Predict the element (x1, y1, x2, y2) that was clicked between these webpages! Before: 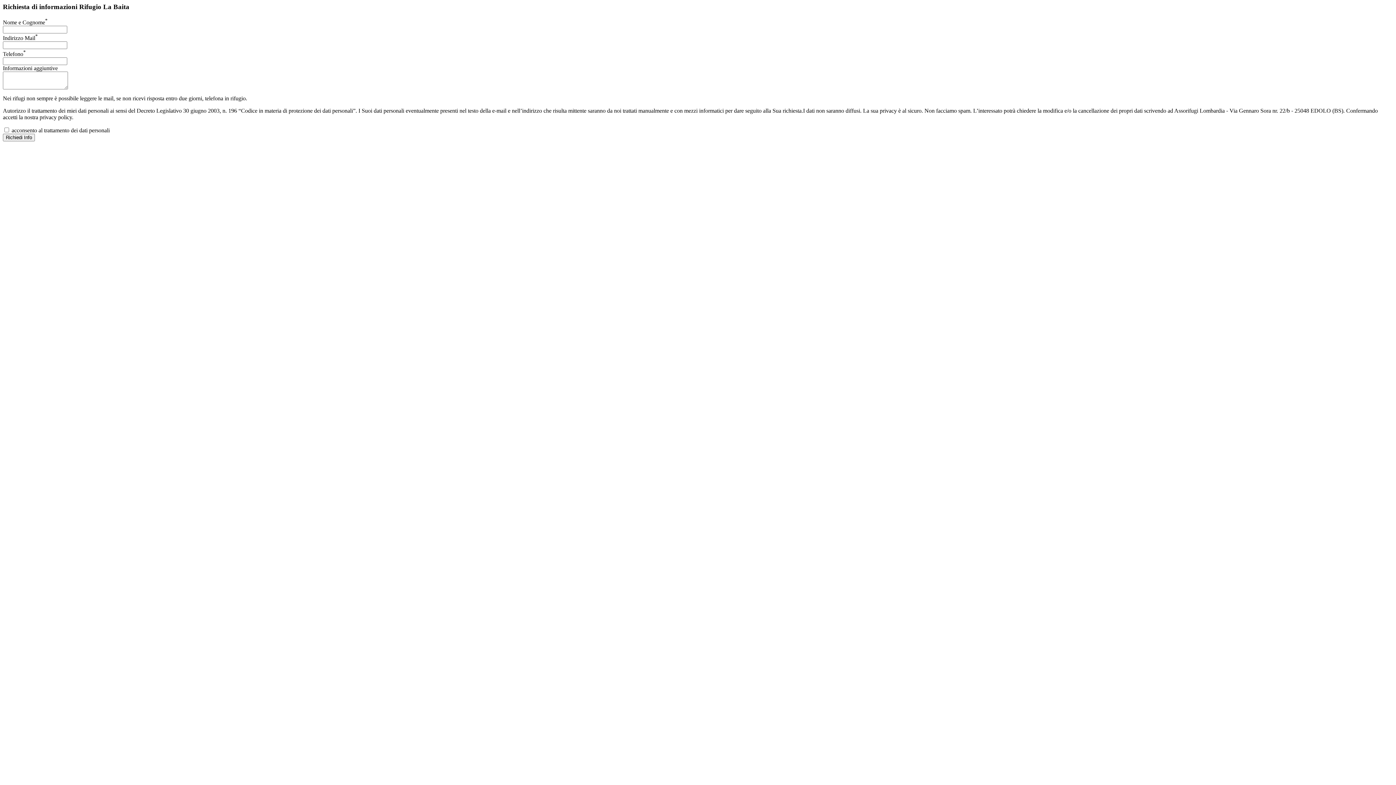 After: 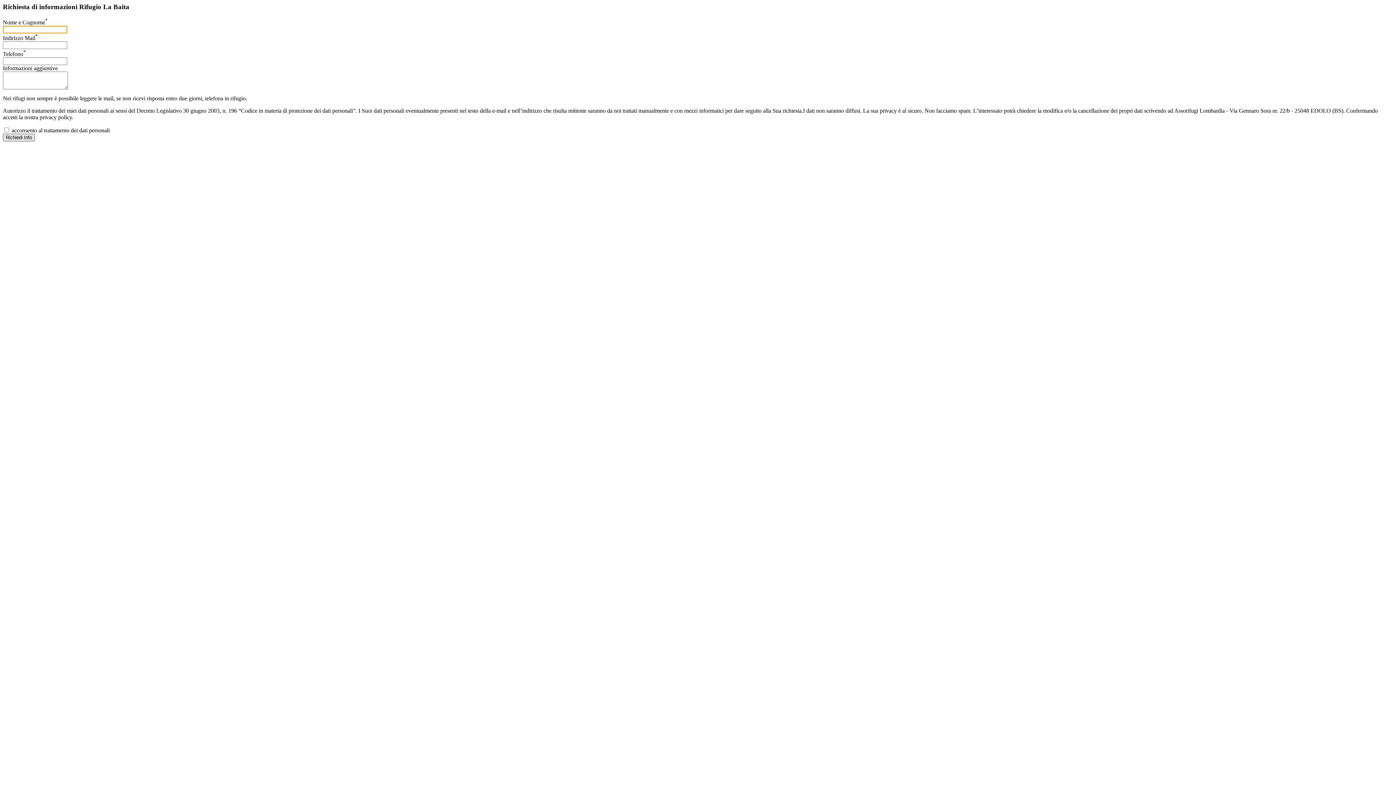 Action: label: Richiedi Info bbox: (2, 133, 34, 141)